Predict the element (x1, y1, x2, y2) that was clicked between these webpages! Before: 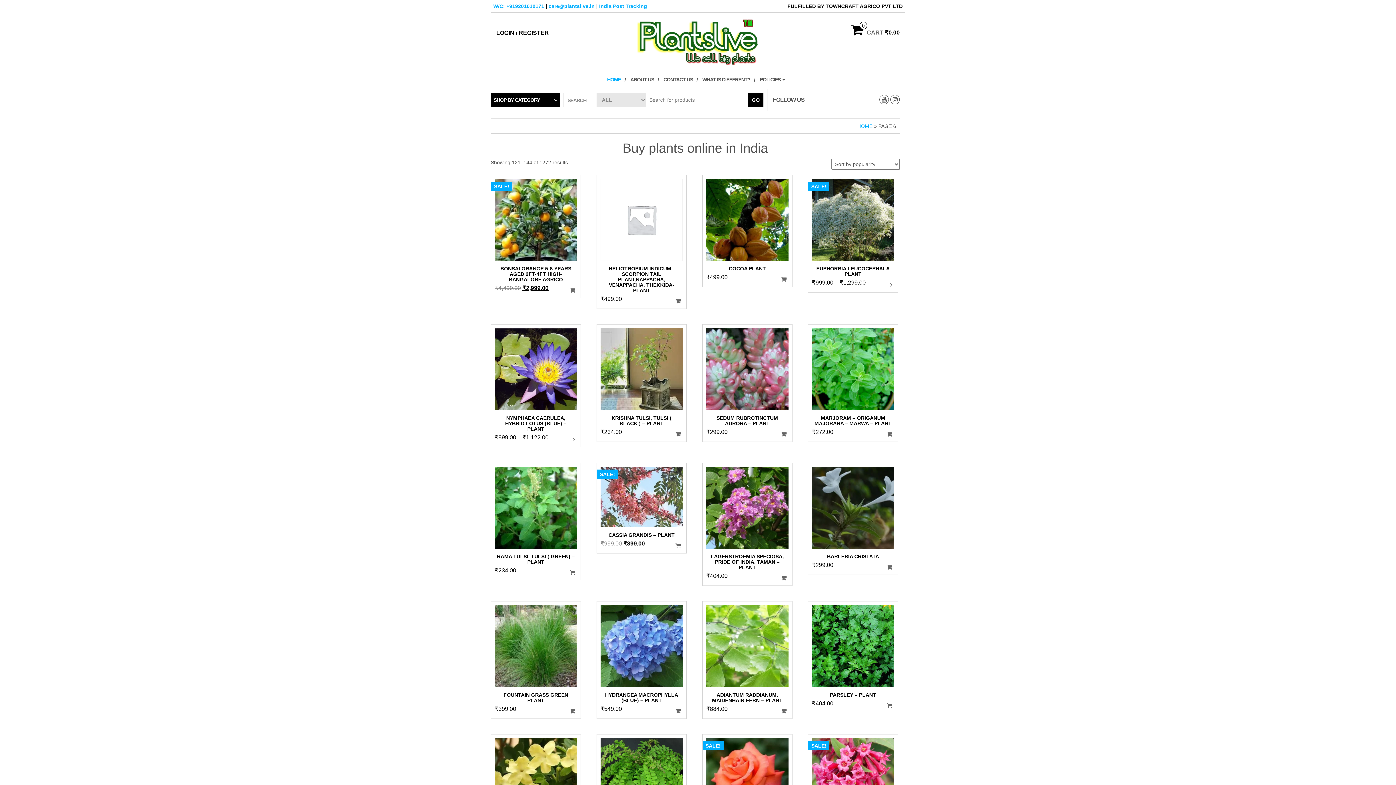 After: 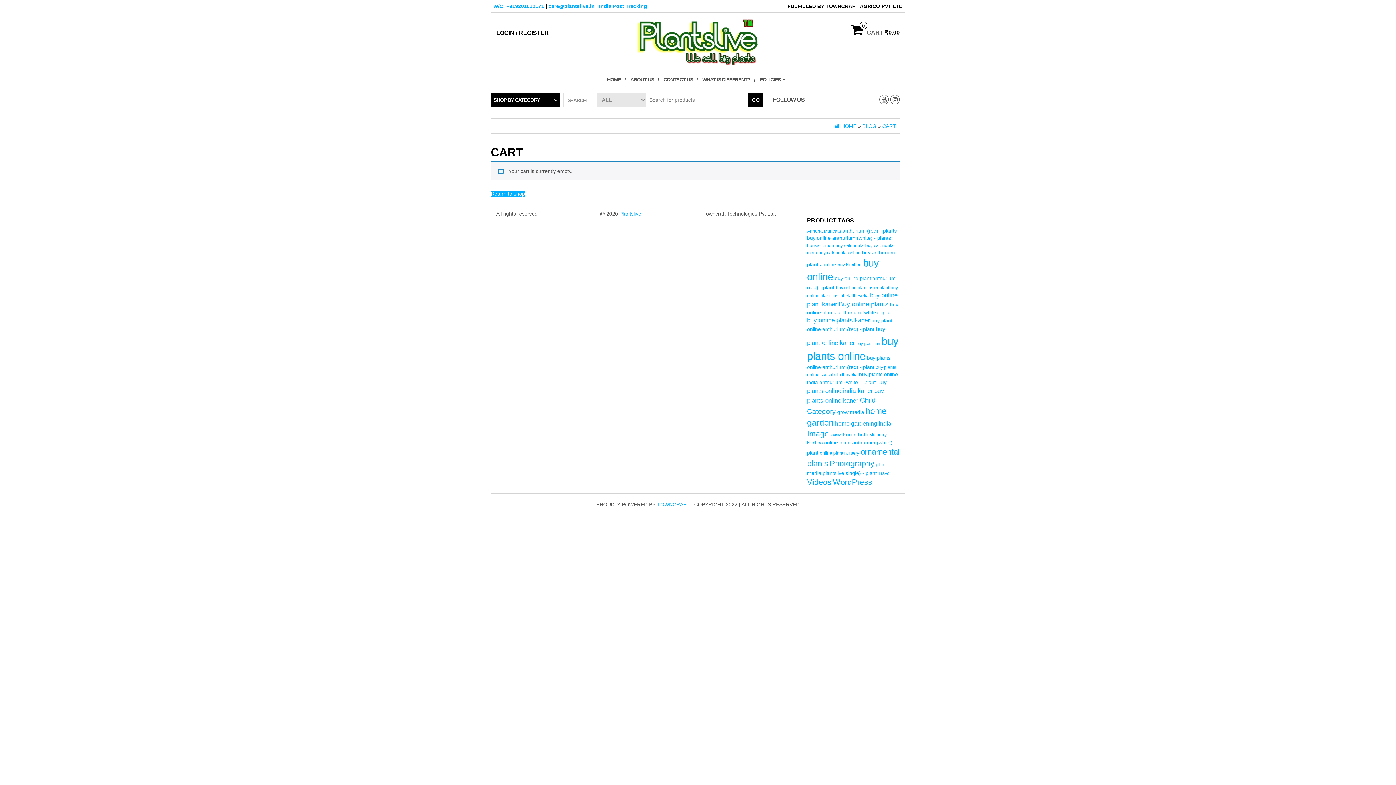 Action: bbox: (851, 29, 900, 35) label: 0
CART₹0.00